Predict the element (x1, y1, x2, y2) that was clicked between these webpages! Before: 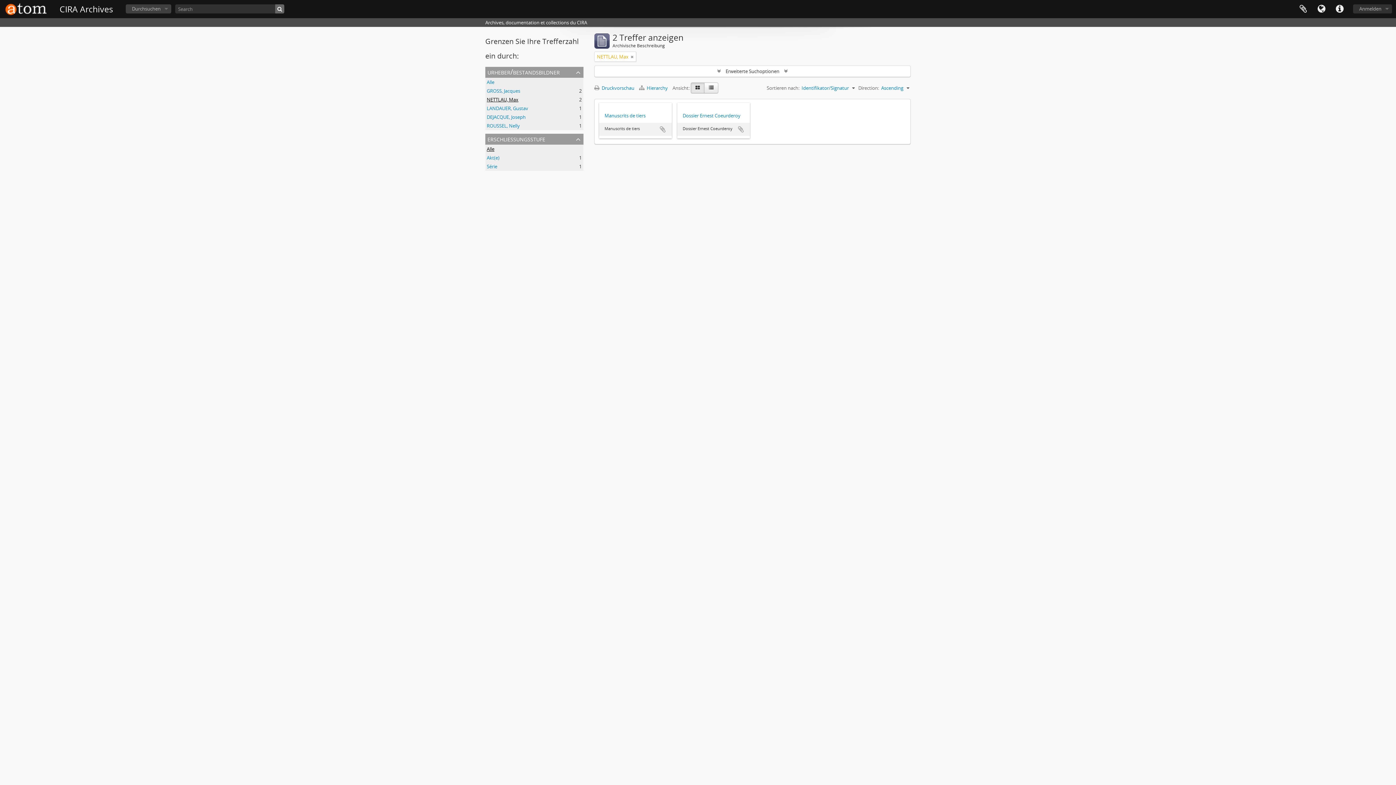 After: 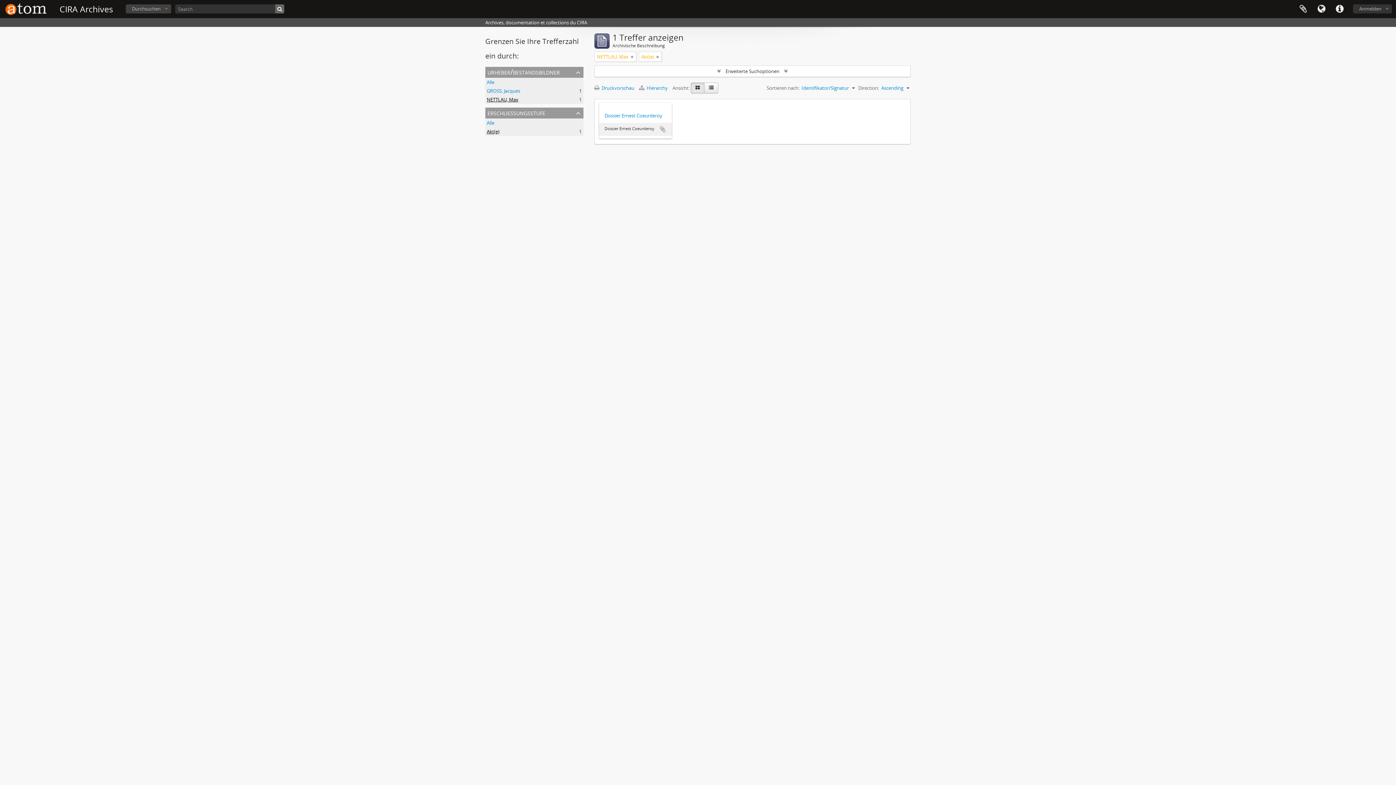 Action: bbox: (486, 154, 499, 161) label: Akt(e)
, 1 Ergebnisse